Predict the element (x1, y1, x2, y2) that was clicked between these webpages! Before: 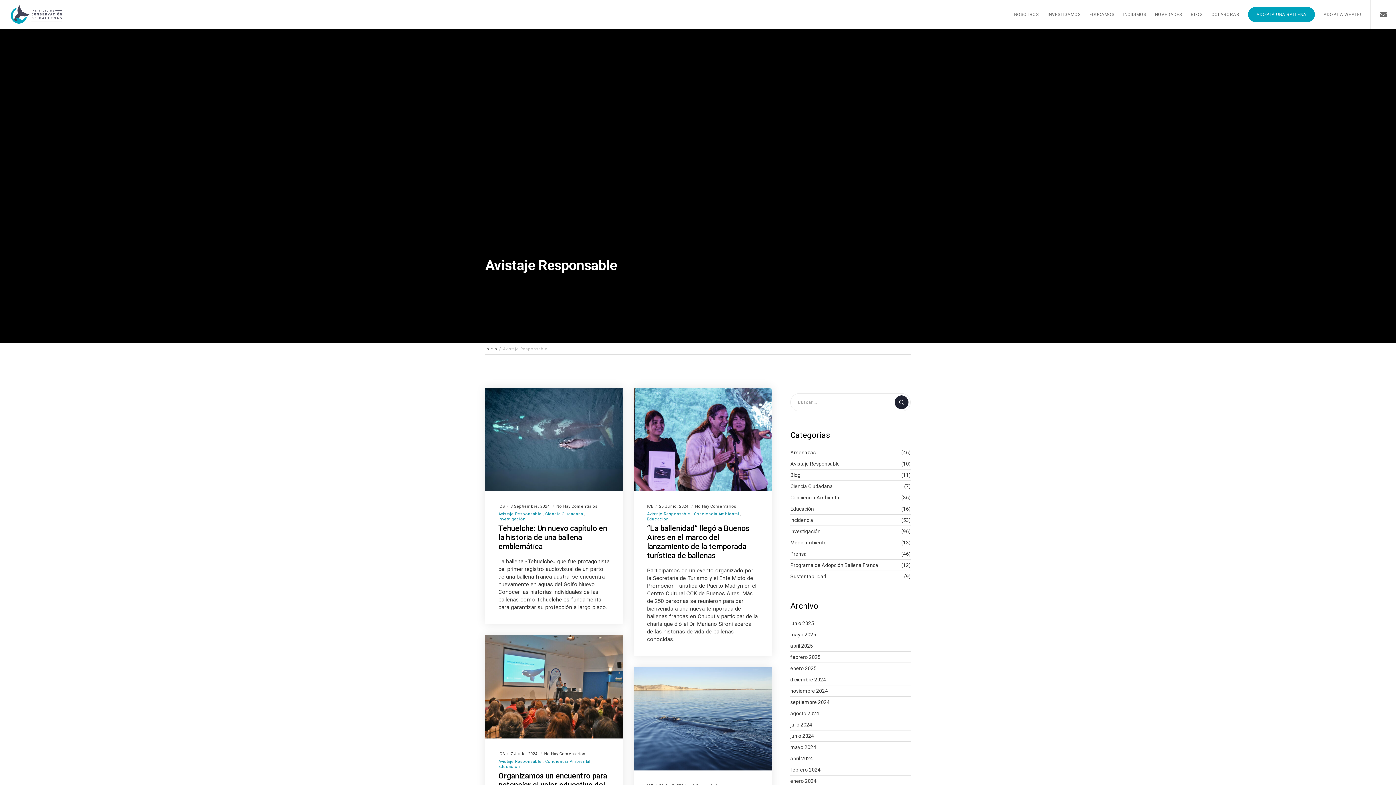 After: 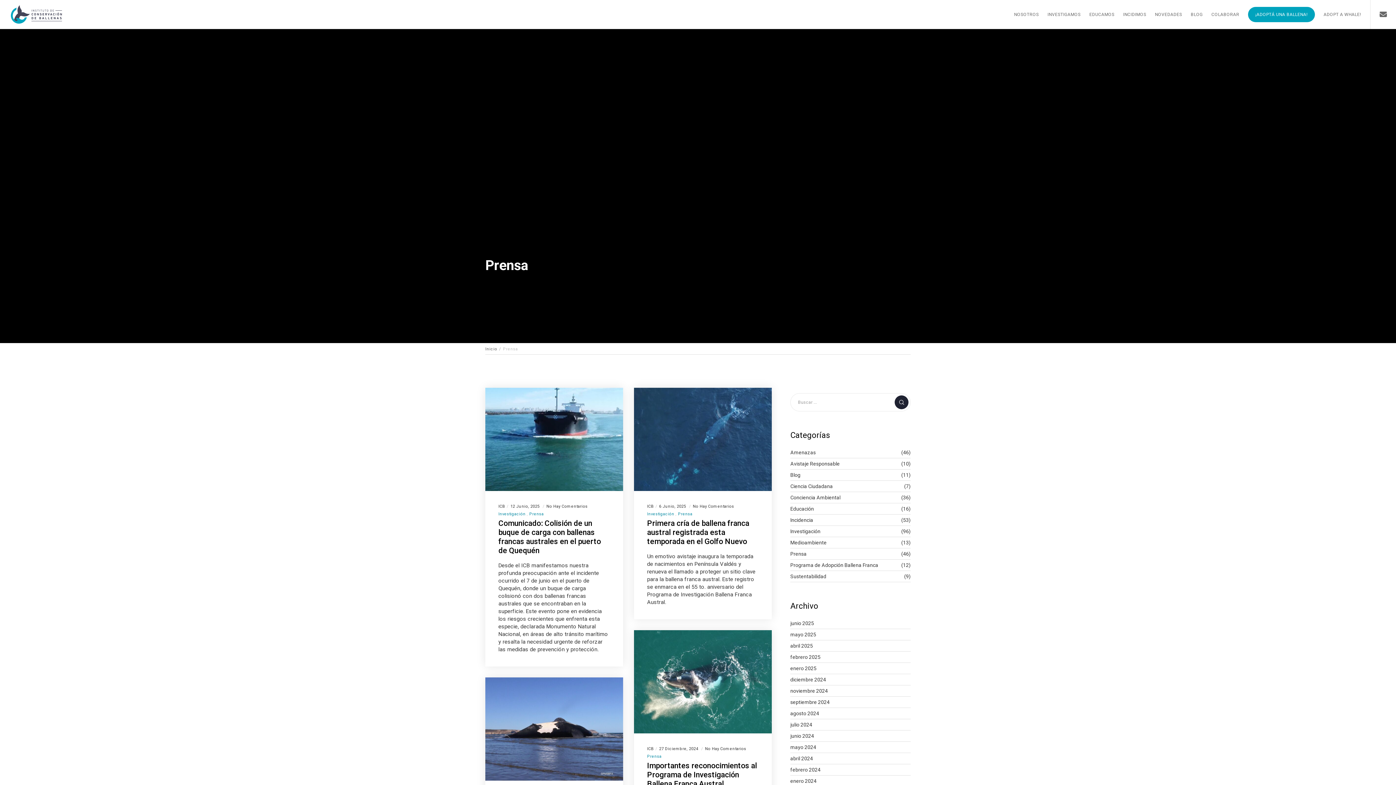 Action: bbox: (790, 548, 806, 559) label: Prensa